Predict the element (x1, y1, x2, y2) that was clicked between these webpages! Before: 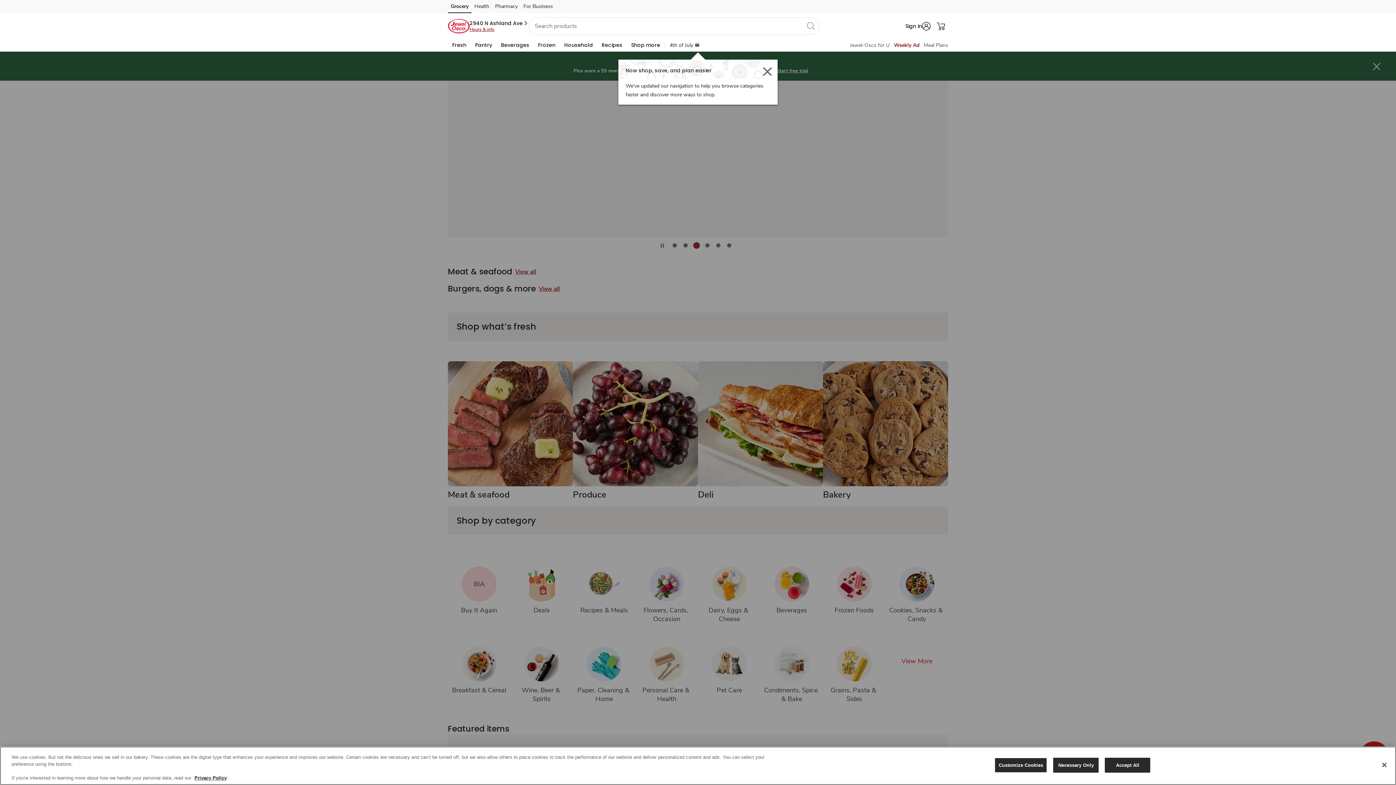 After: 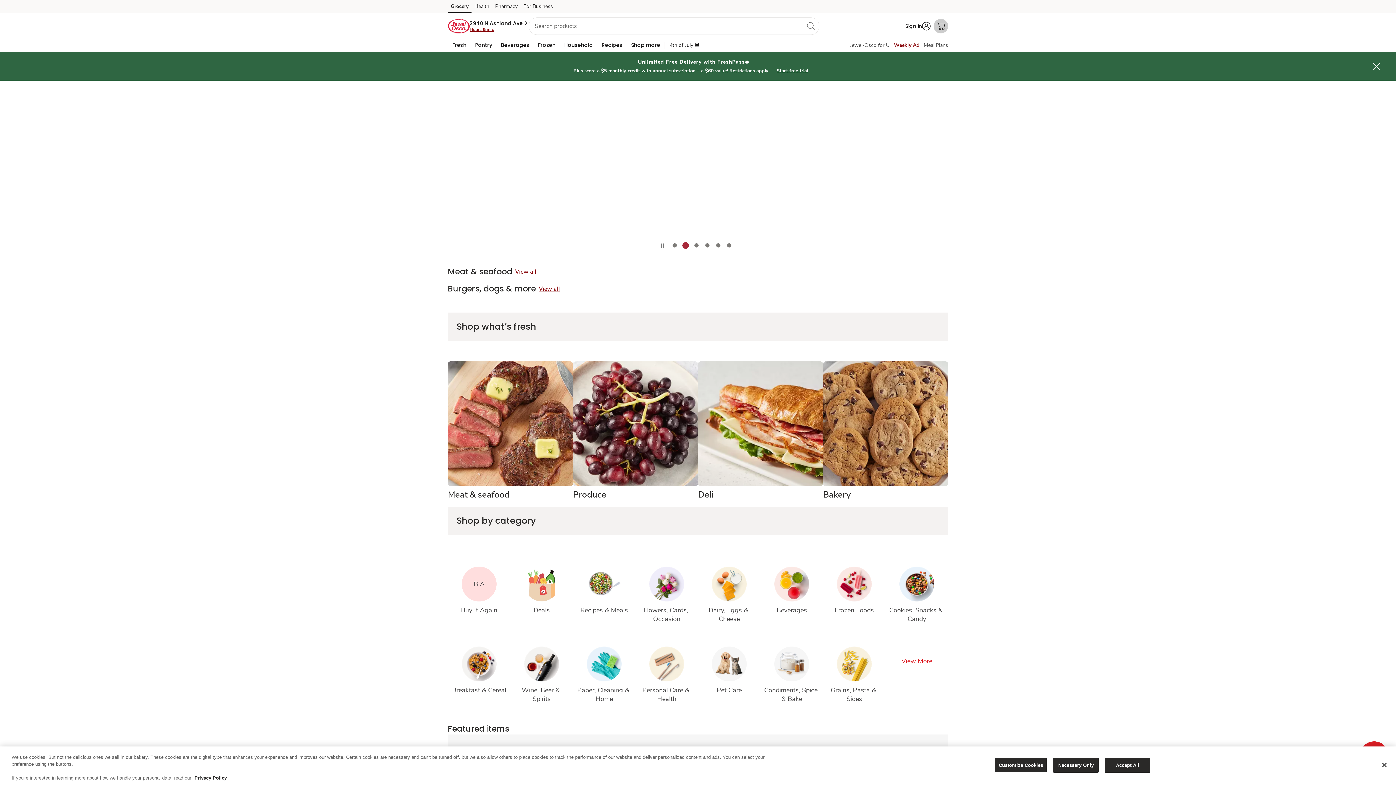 Action: label: Shopping Cart bbox: (933, 18, 948, 33)